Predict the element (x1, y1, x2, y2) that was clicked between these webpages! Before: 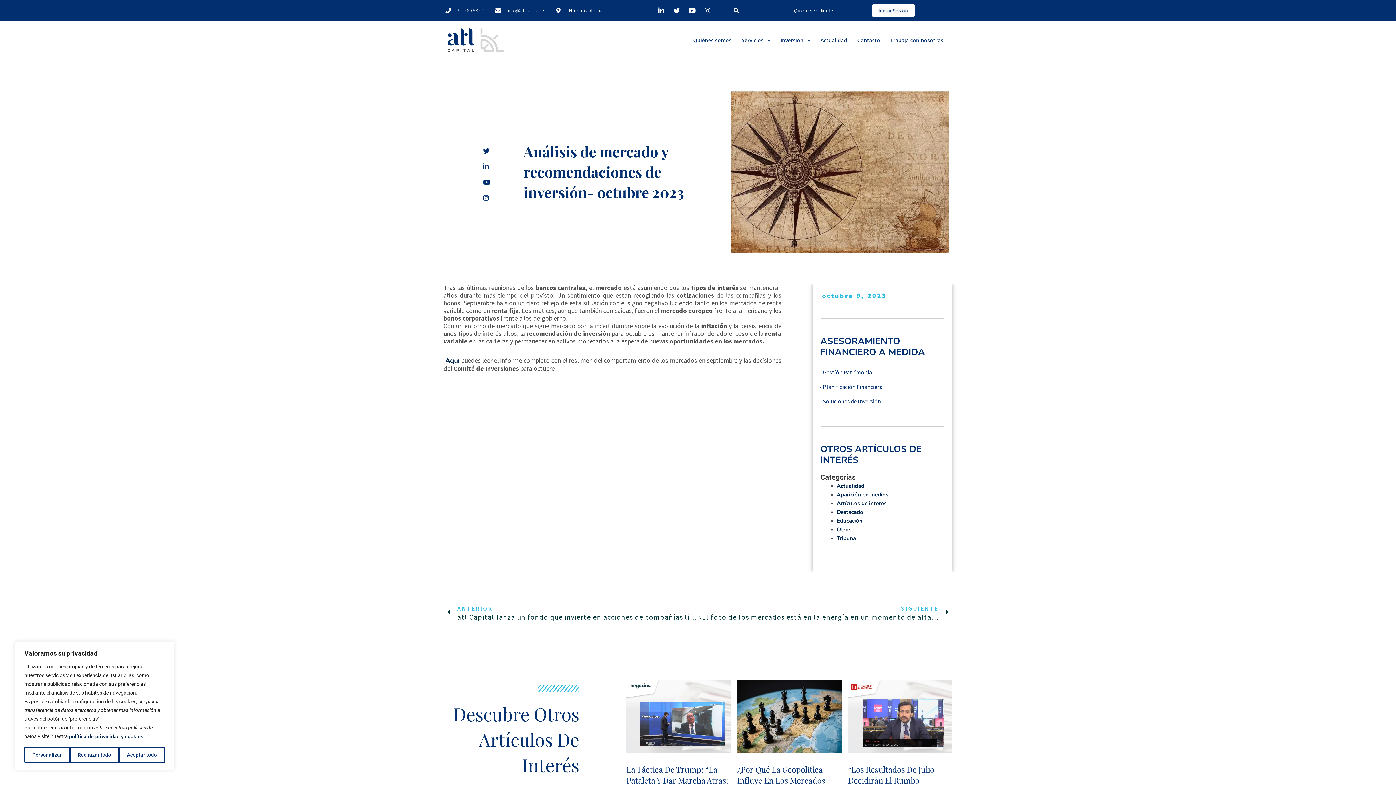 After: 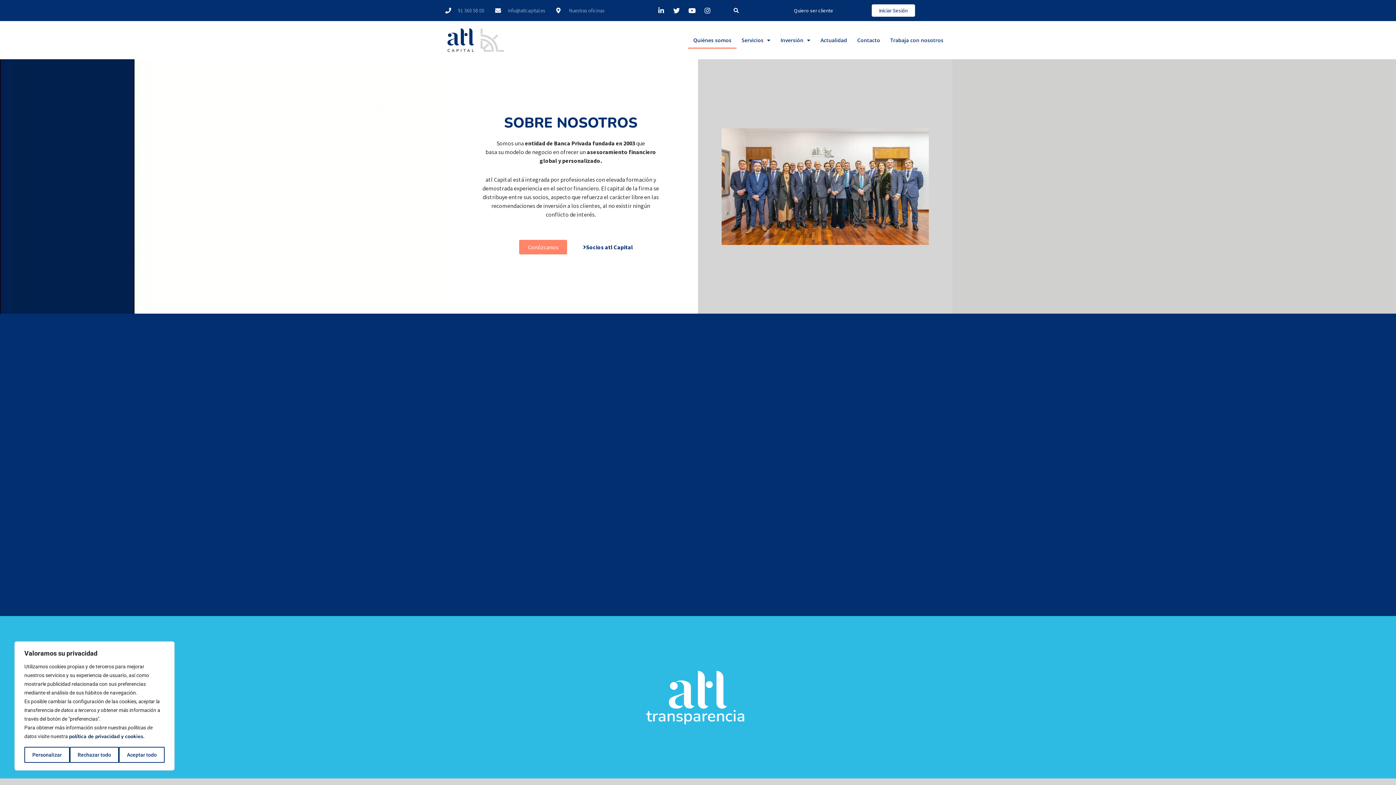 Action: bbox: (688, 31, 736, 48) label: Quiénes somos